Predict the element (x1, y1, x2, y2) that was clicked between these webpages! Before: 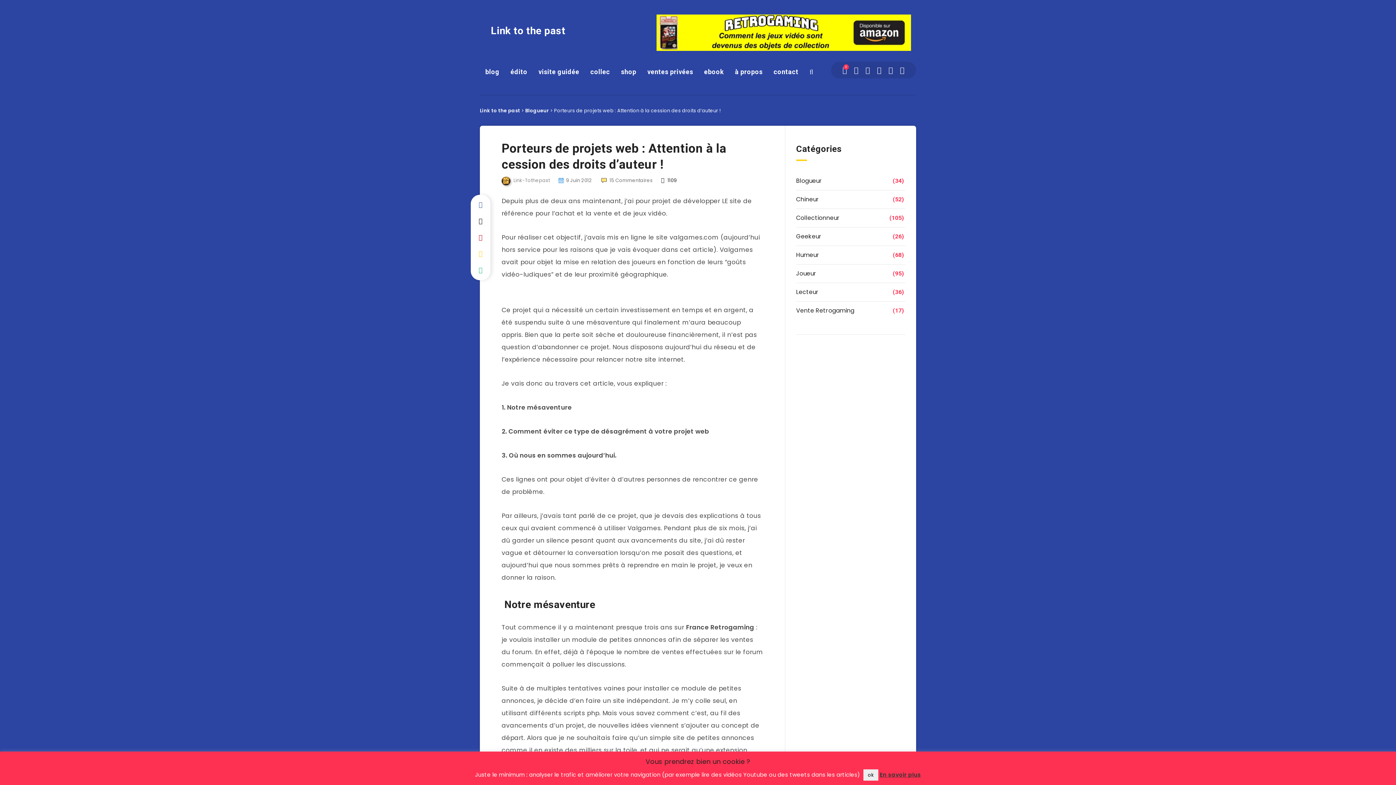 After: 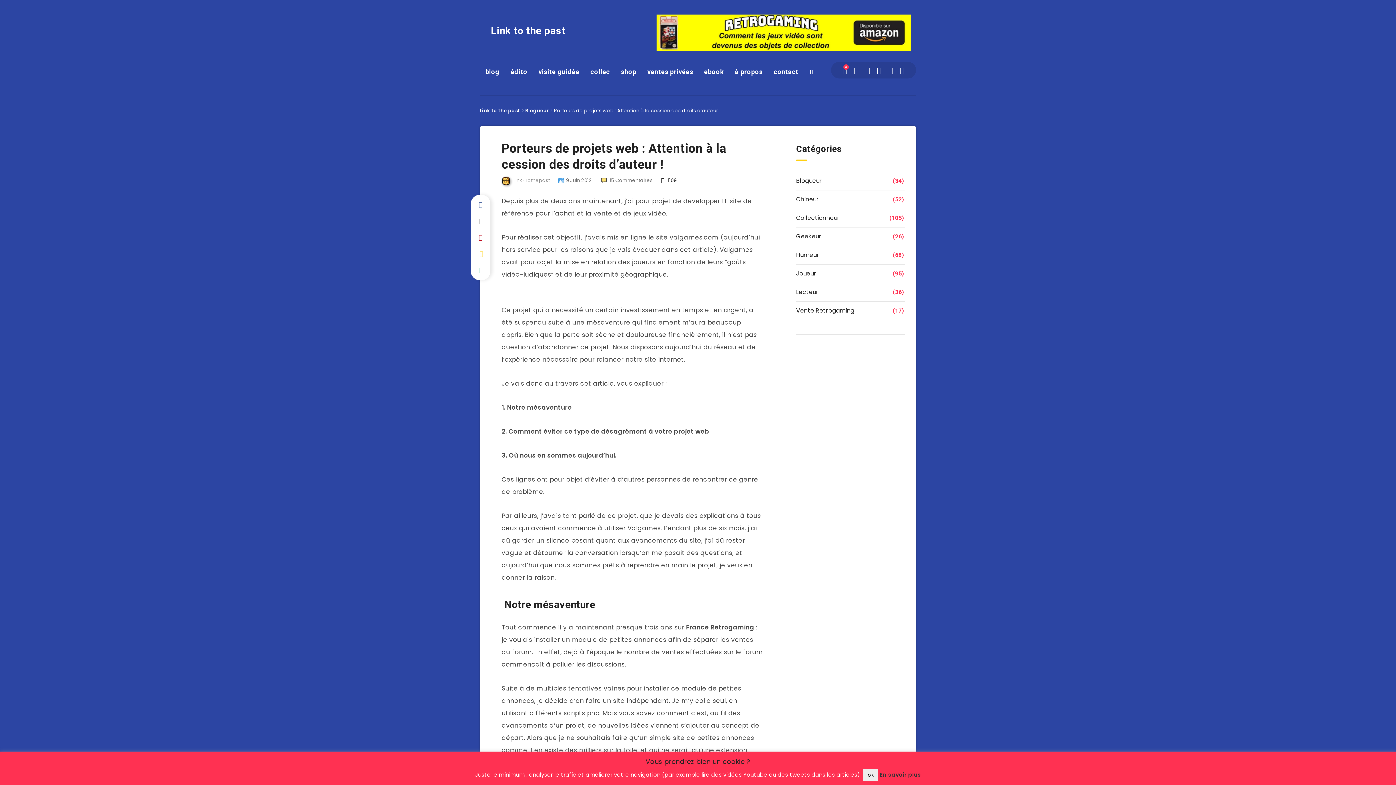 Action: bbox: (471, 245, 489, 262)